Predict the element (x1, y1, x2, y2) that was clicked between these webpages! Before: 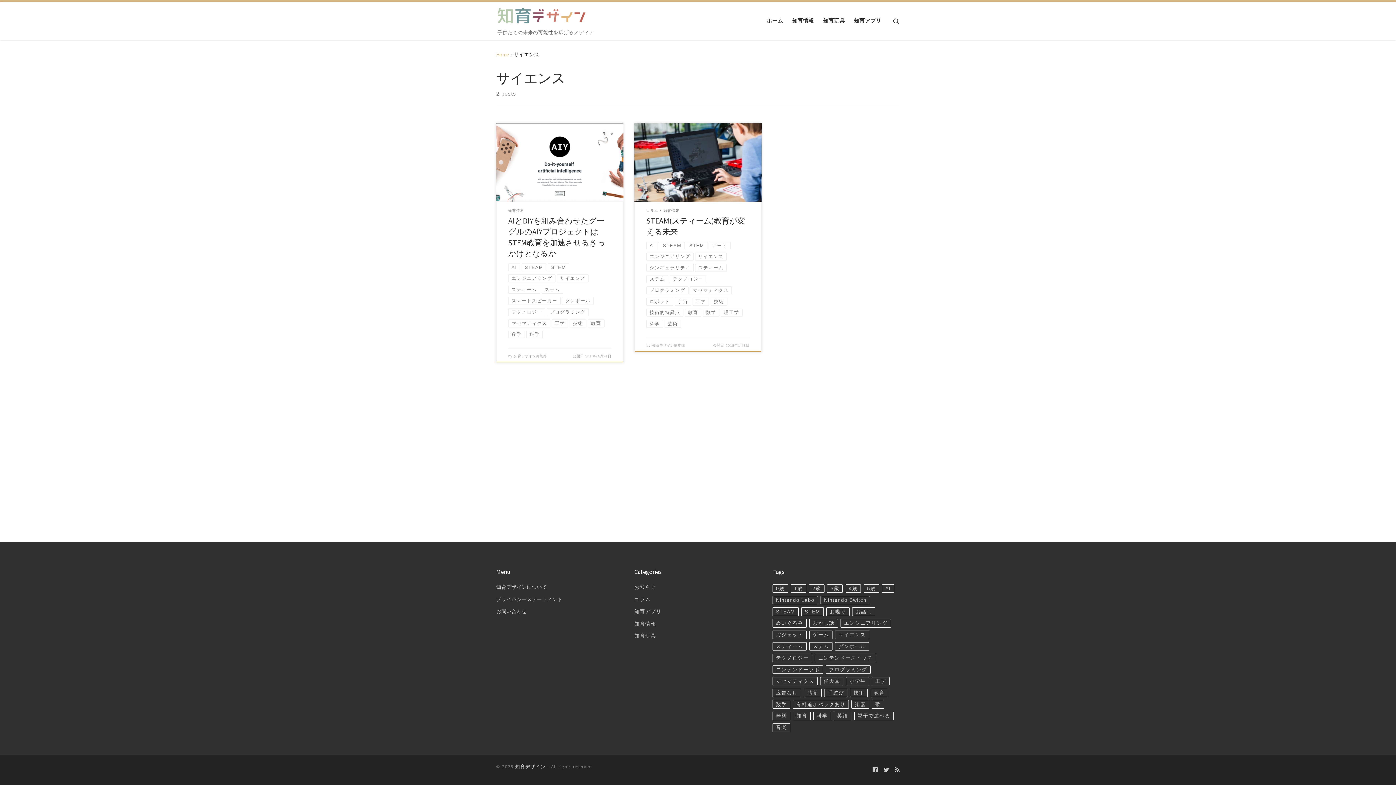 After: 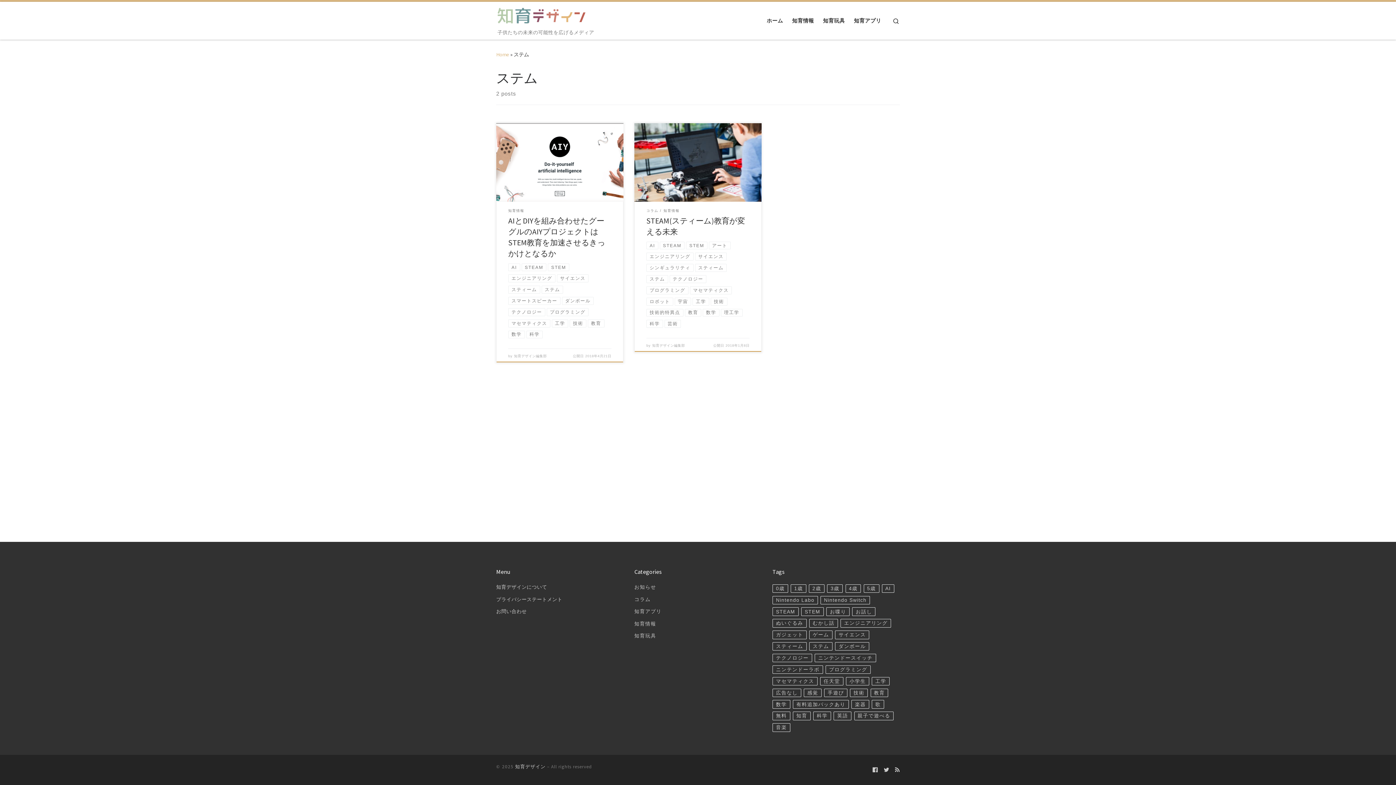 Action: bbox: (809, 642, 832, 651) label: ステム